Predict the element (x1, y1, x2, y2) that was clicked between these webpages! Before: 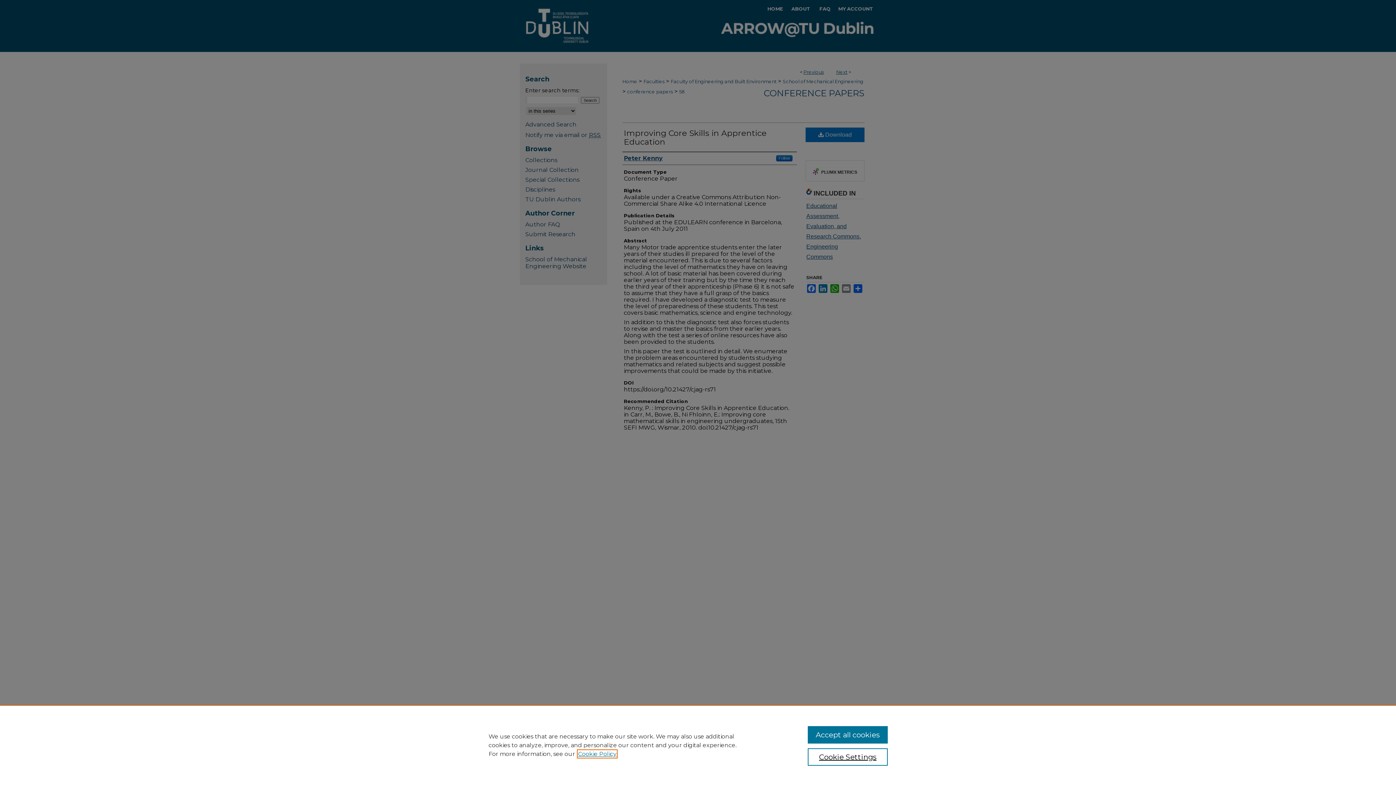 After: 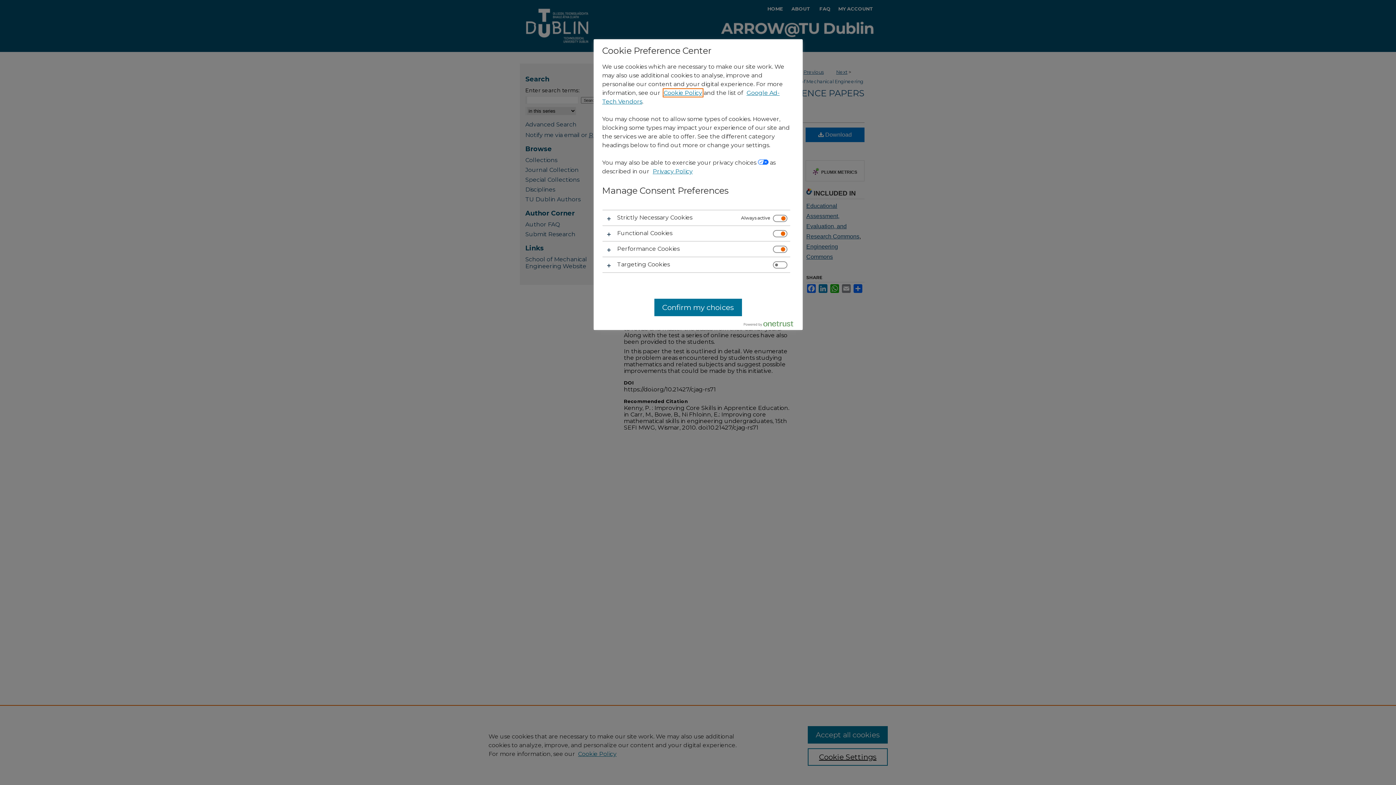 Action: label: Cookie Settings bbox: (807, 748, 887, 766)